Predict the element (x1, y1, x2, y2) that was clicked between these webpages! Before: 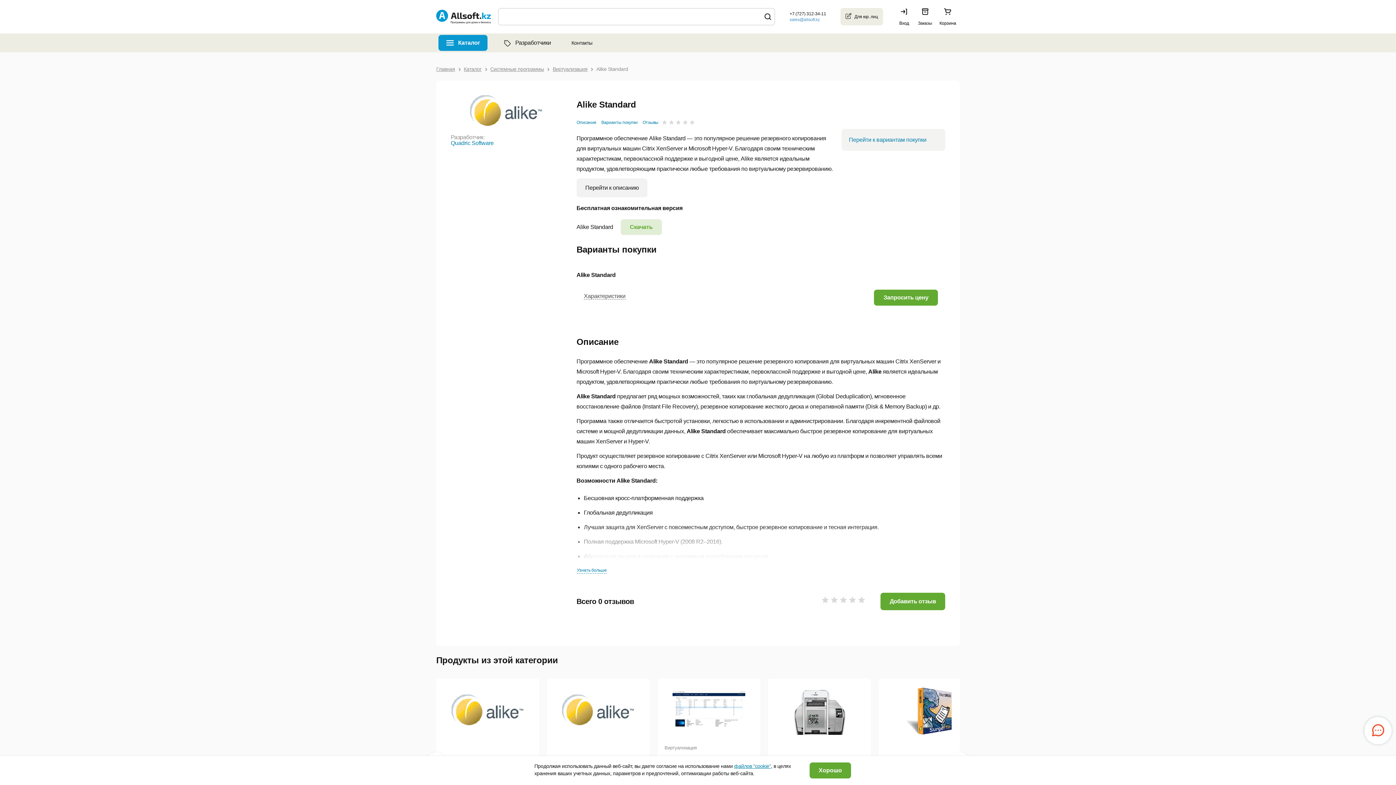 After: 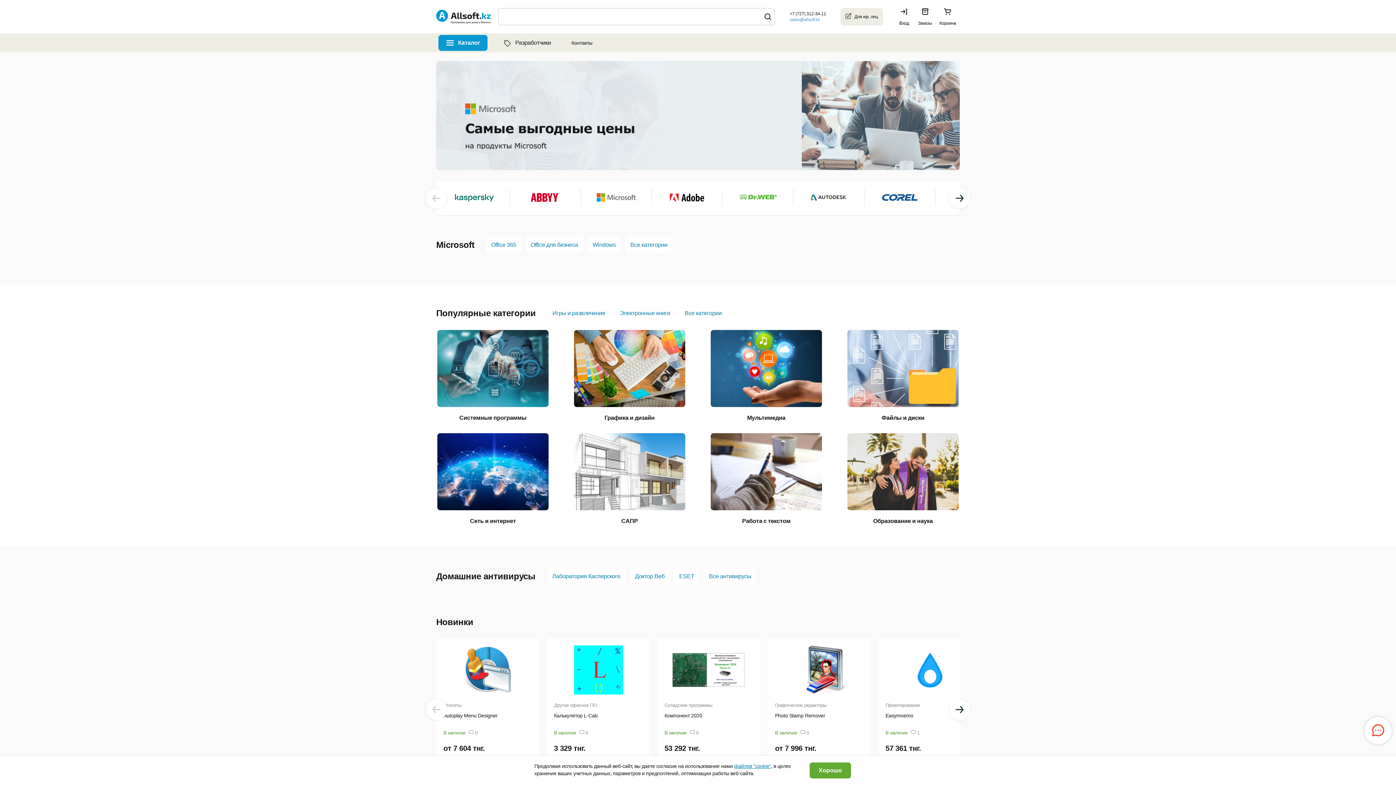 Action: bbox: (436, 18, 490, 24)